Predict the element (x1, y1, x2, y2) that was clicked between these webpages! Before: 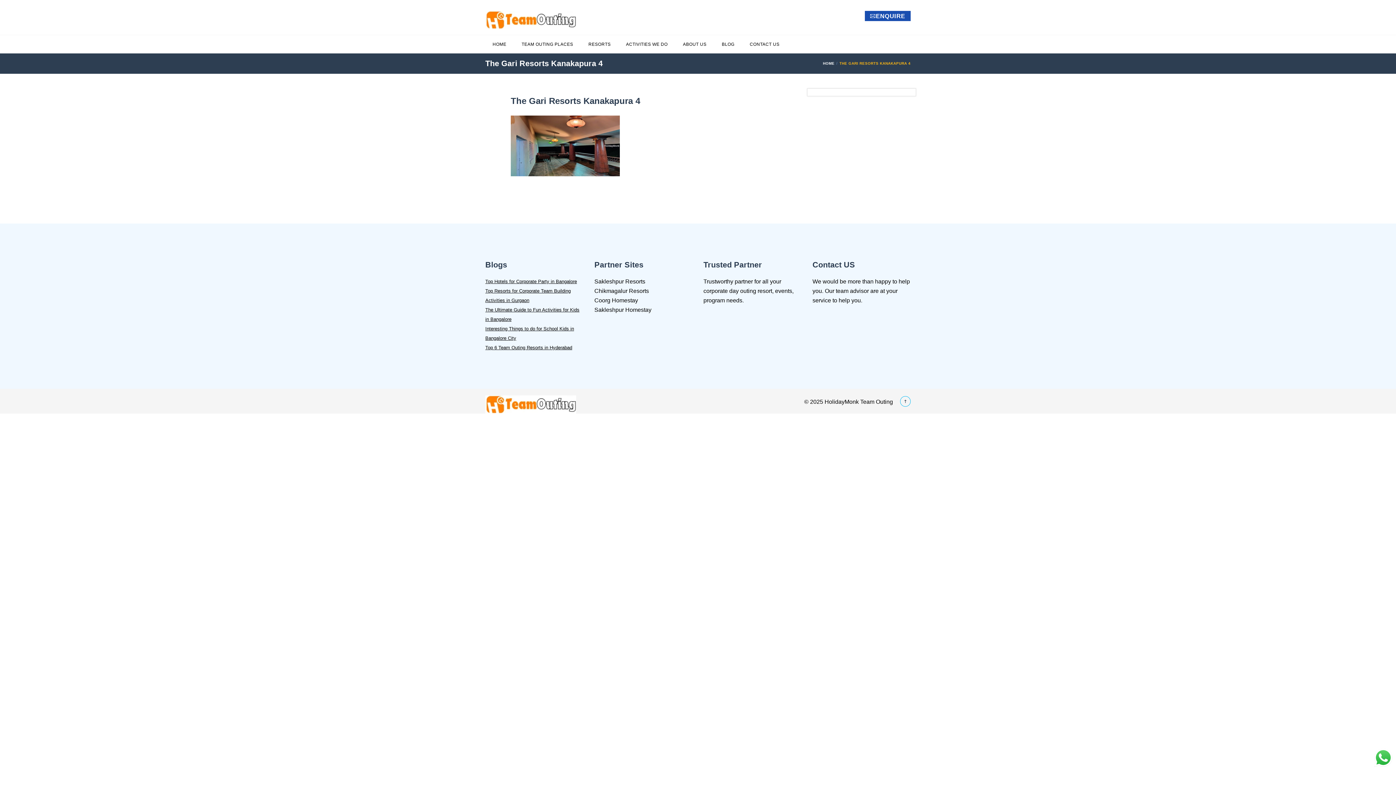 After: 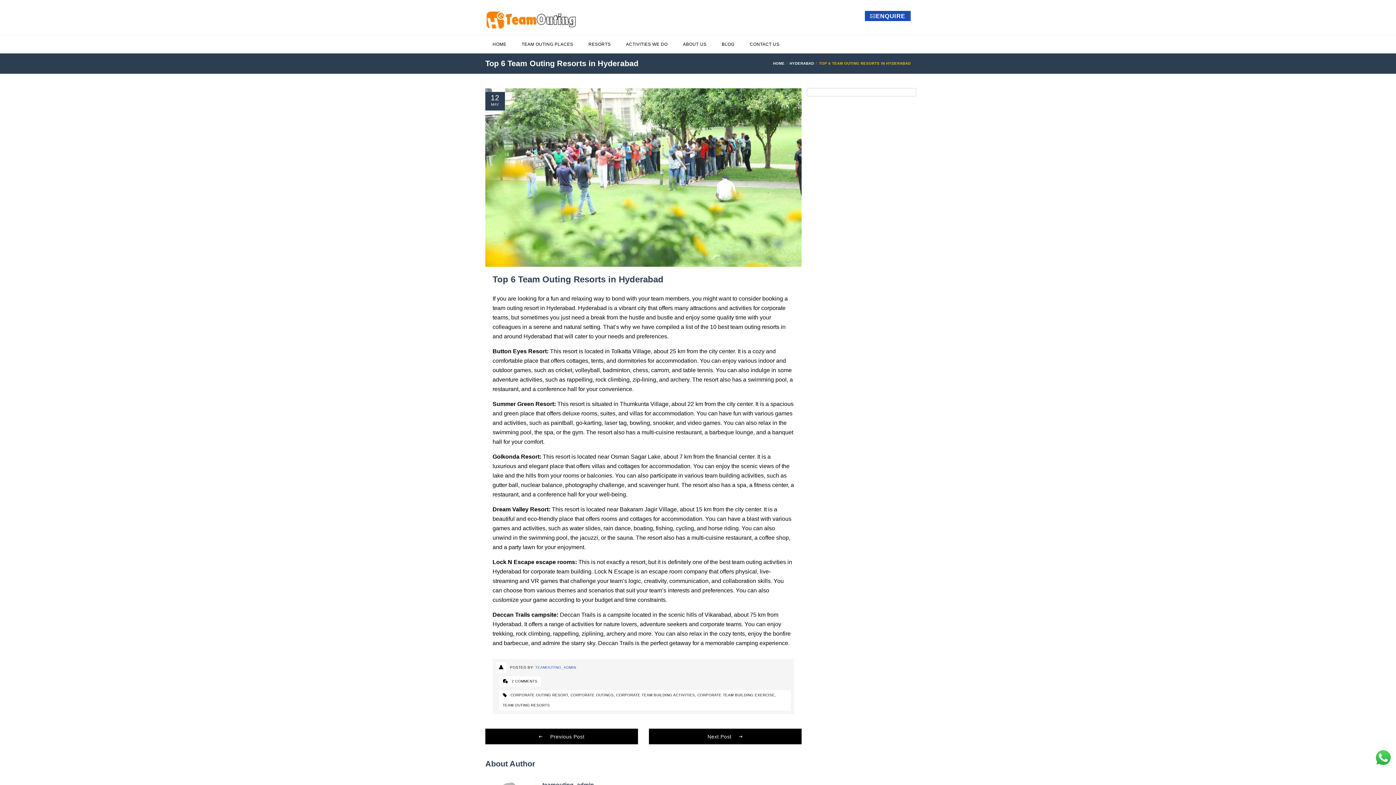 Action: label: Top 6 Team Outing Resorts in Hyderabad bbox: (485, 345, 572, 350)